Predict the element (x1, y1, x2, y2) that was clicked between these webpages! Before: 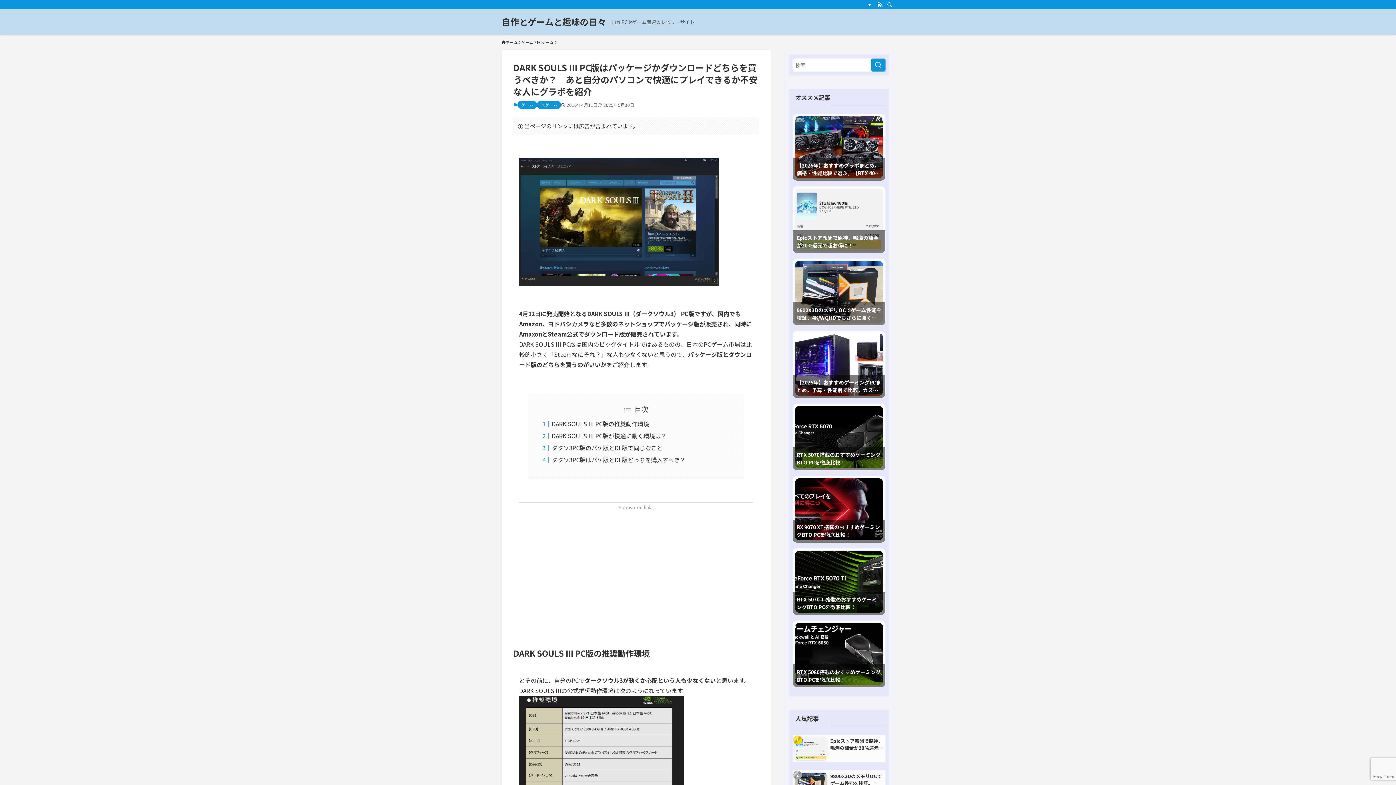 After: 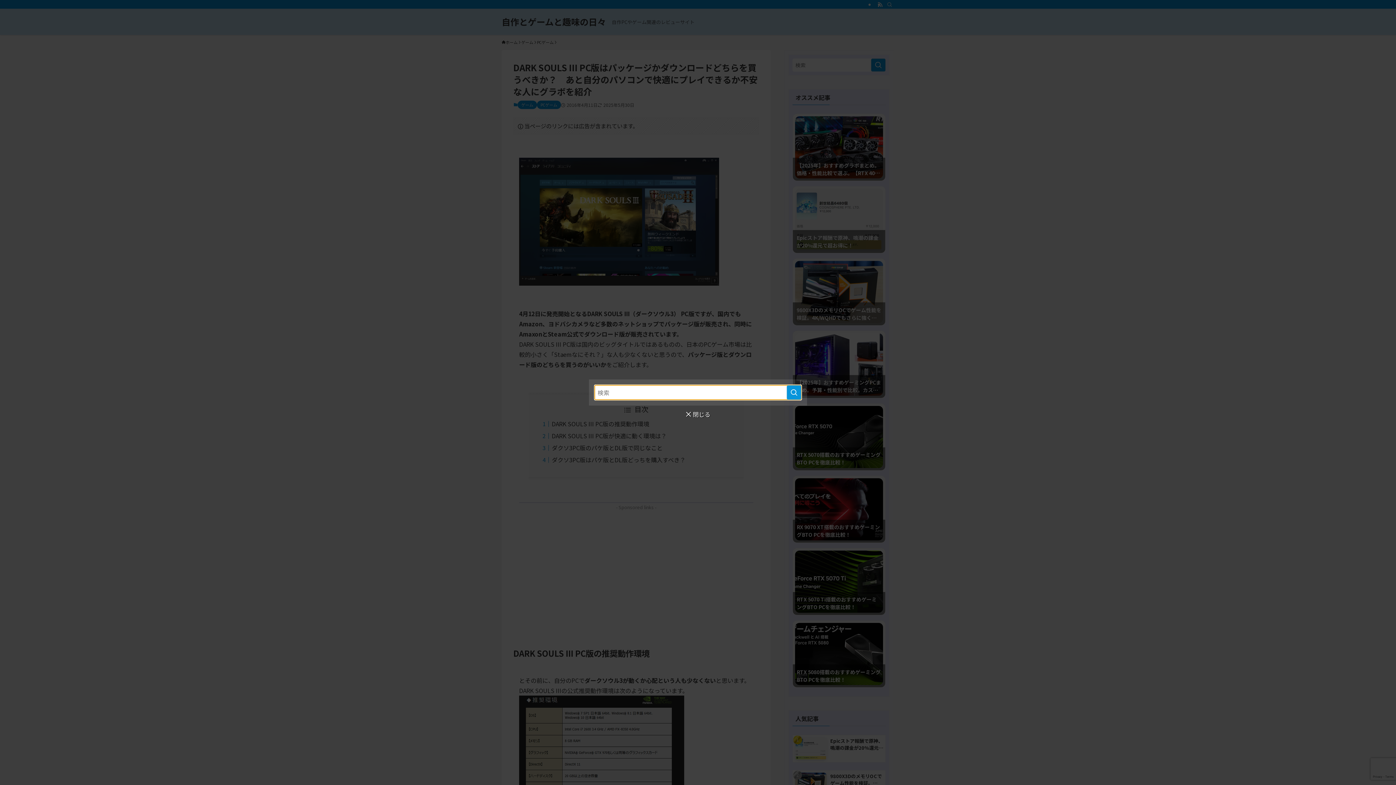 Action: bbox: (885, 0, 894, 8) label: 検索